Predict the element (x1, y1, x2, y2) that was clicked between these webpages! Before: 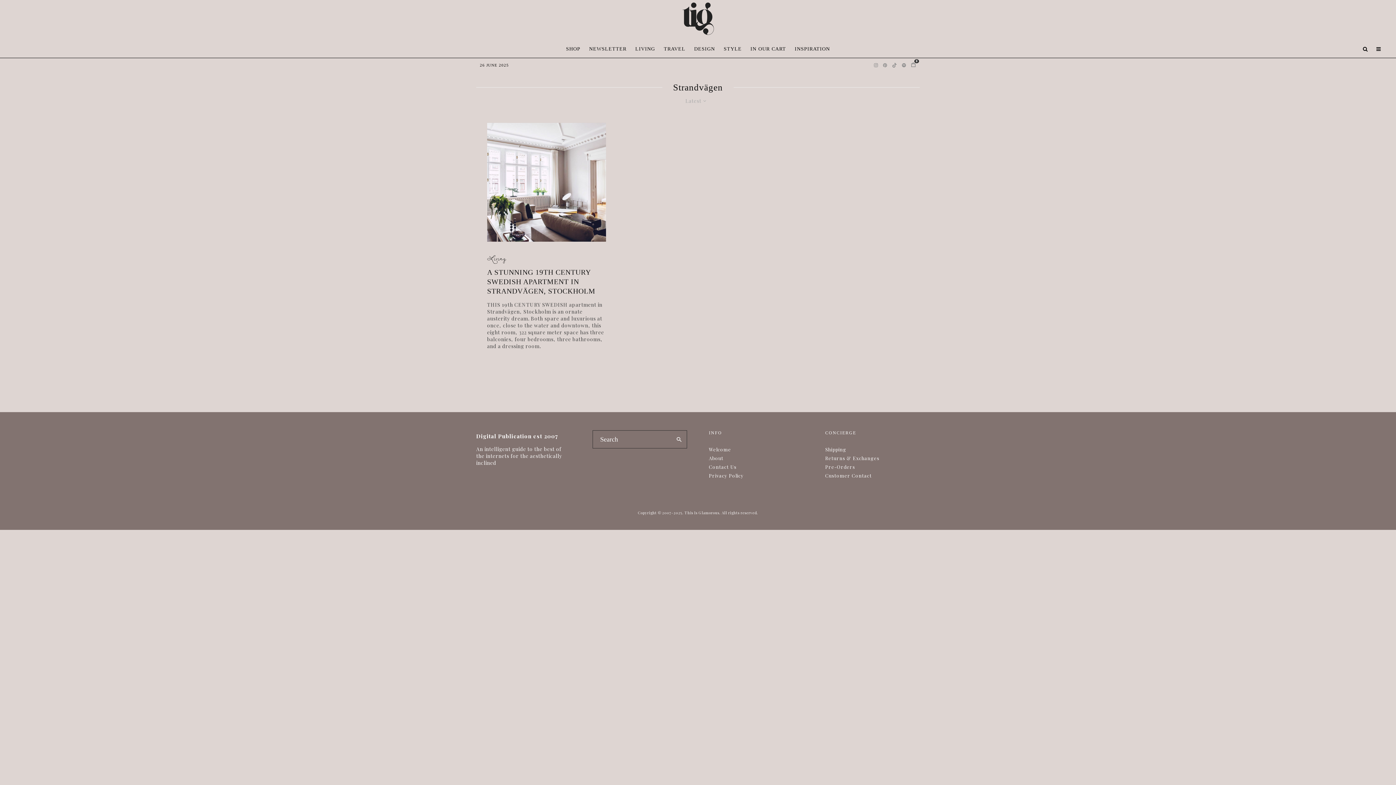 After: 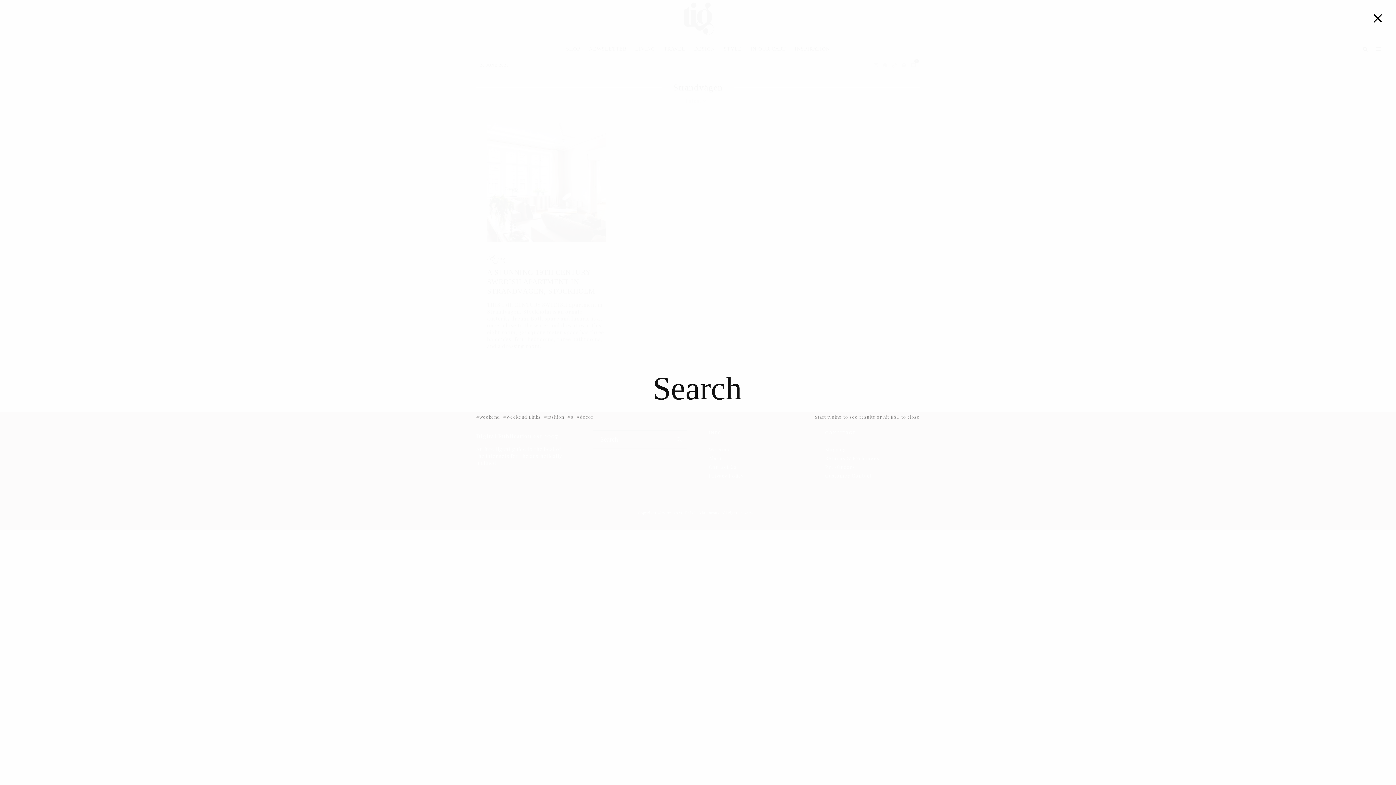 Action: bbox: (1358, 36, 1372, 57)